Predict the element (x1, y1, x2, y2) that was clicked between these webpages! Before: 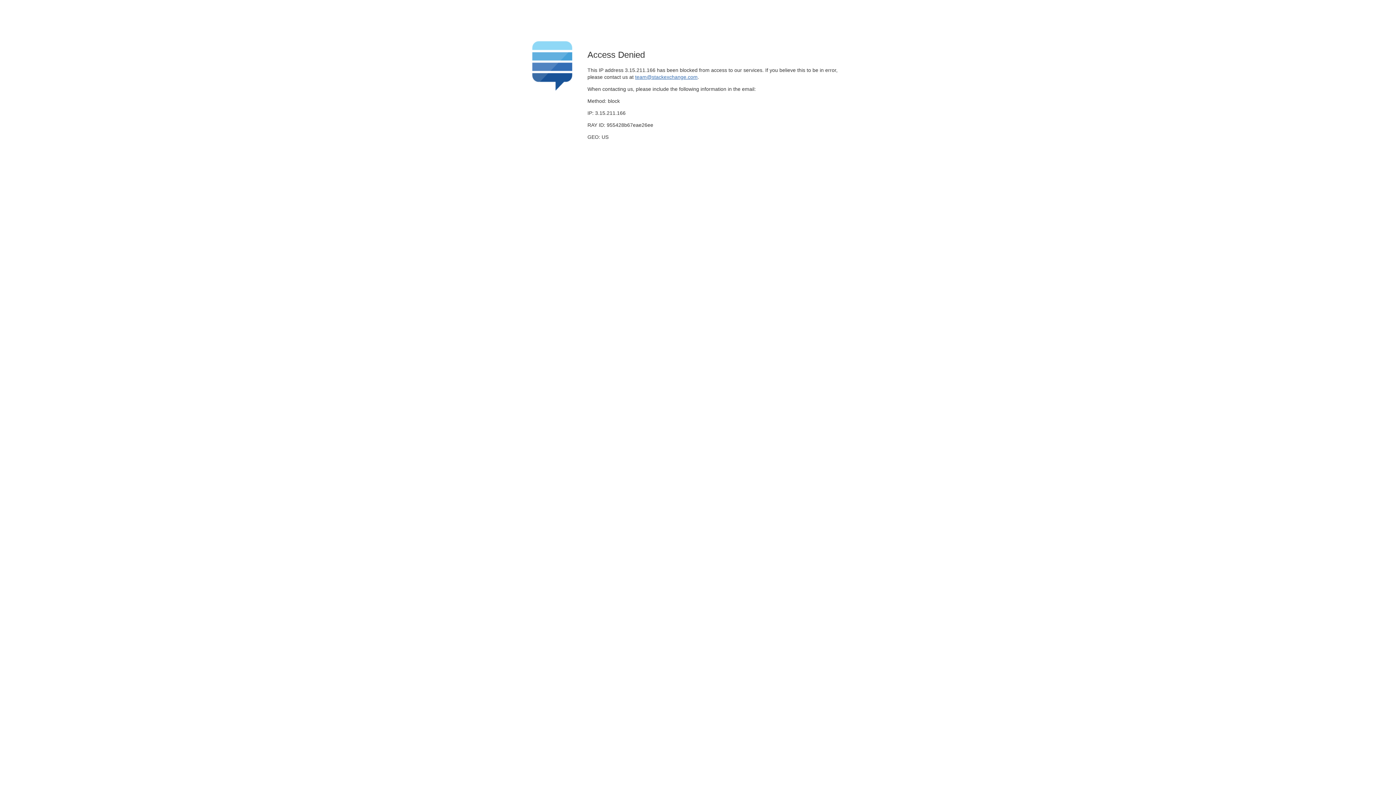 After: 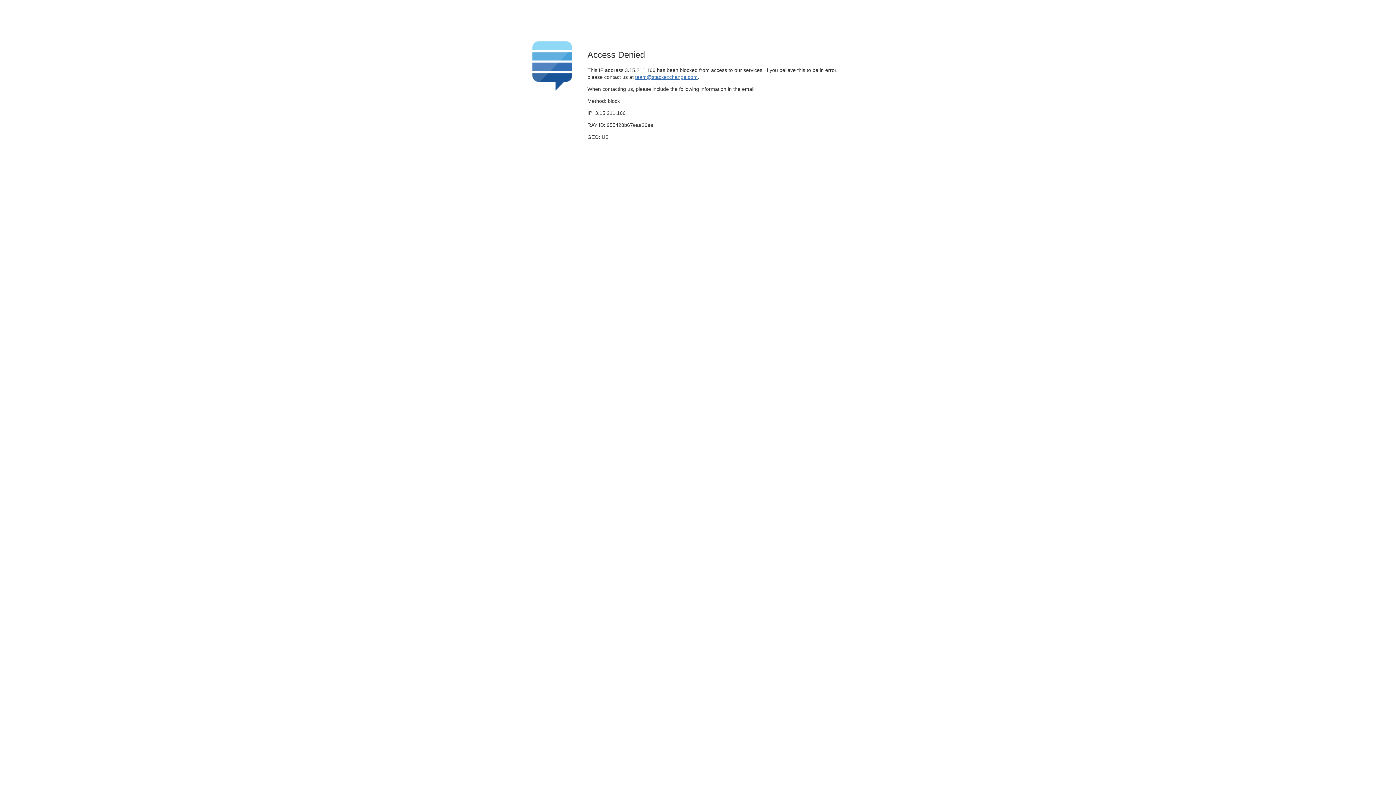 Action: bbox: (635, 74, 697, 79) label: team@stackexchange.com